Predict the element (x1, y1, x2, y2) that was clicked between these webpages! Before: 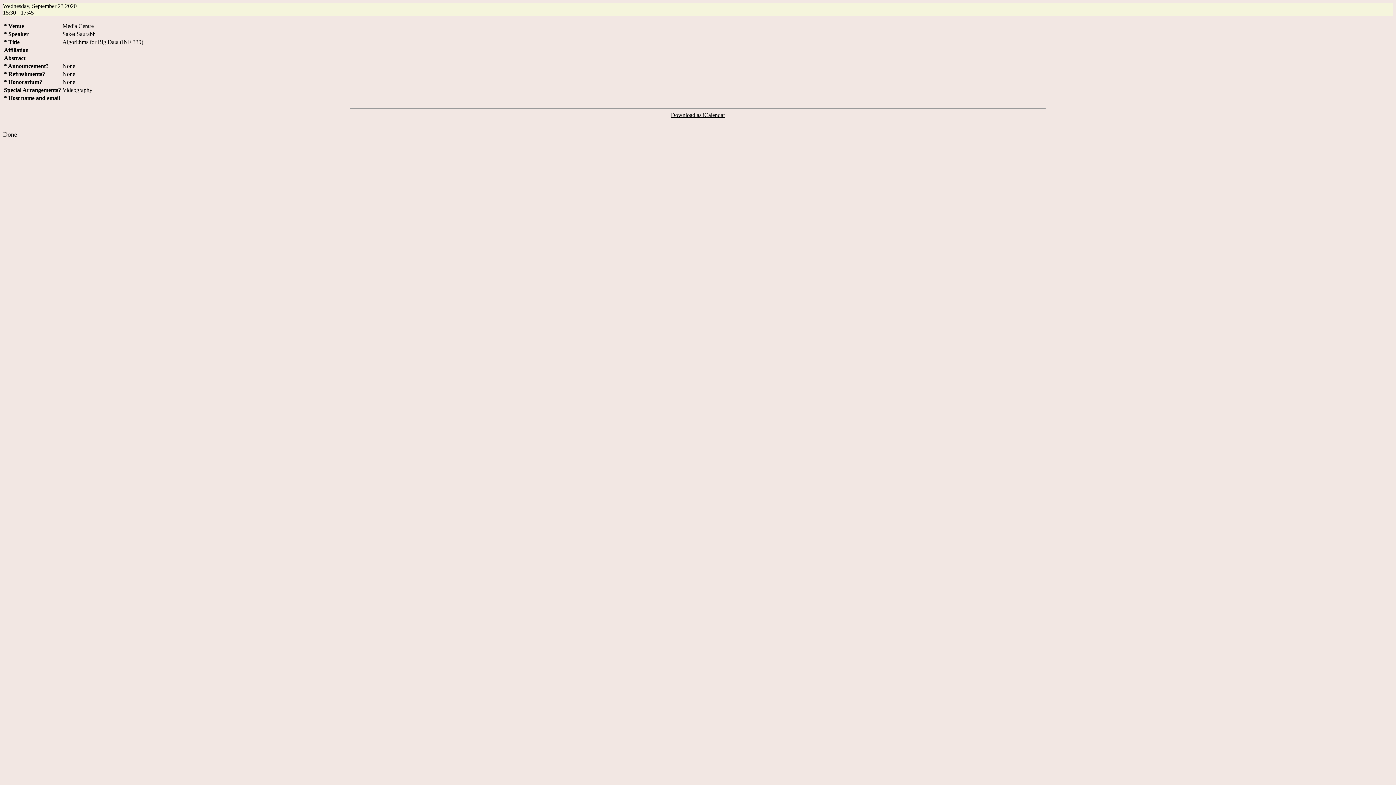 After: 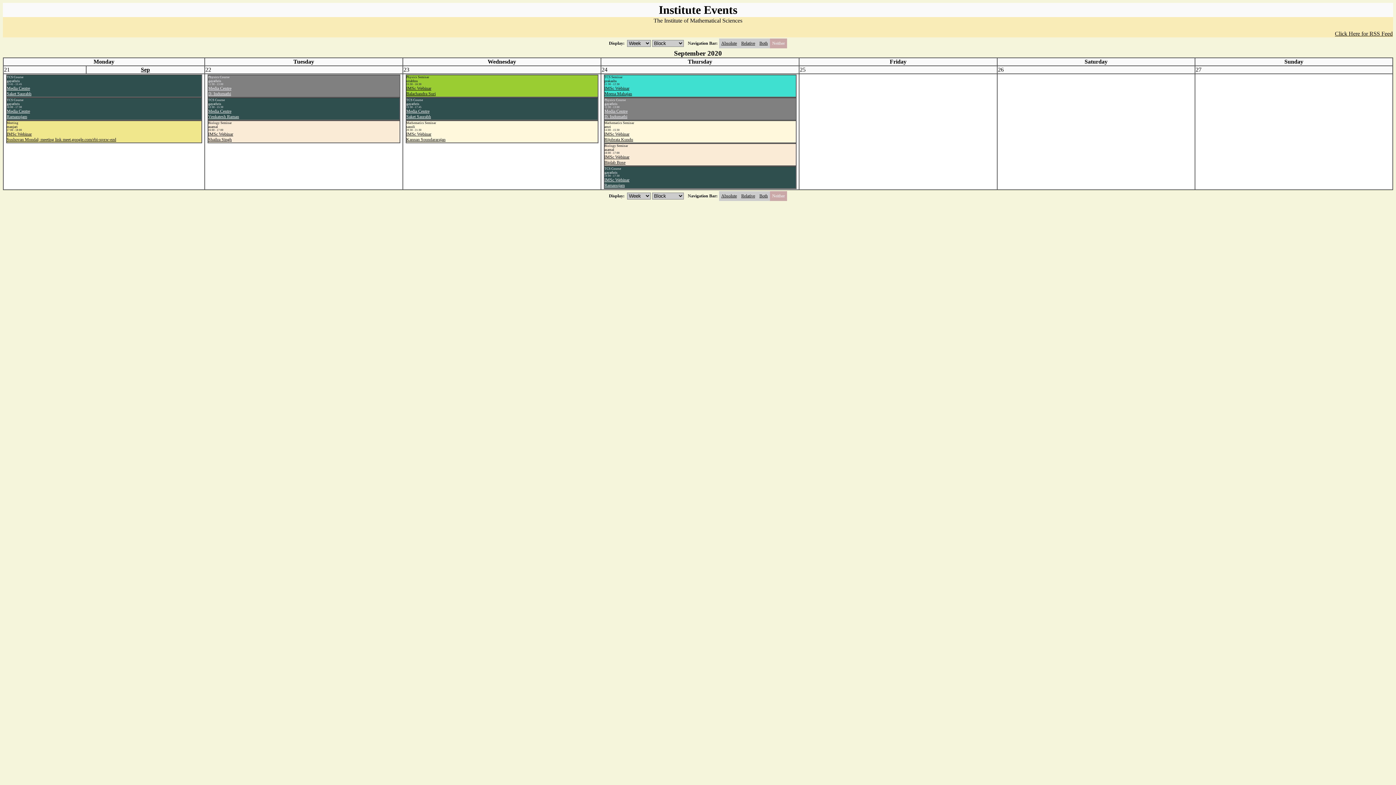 Action: bbox: (2, 131, 17, 137) label: Done